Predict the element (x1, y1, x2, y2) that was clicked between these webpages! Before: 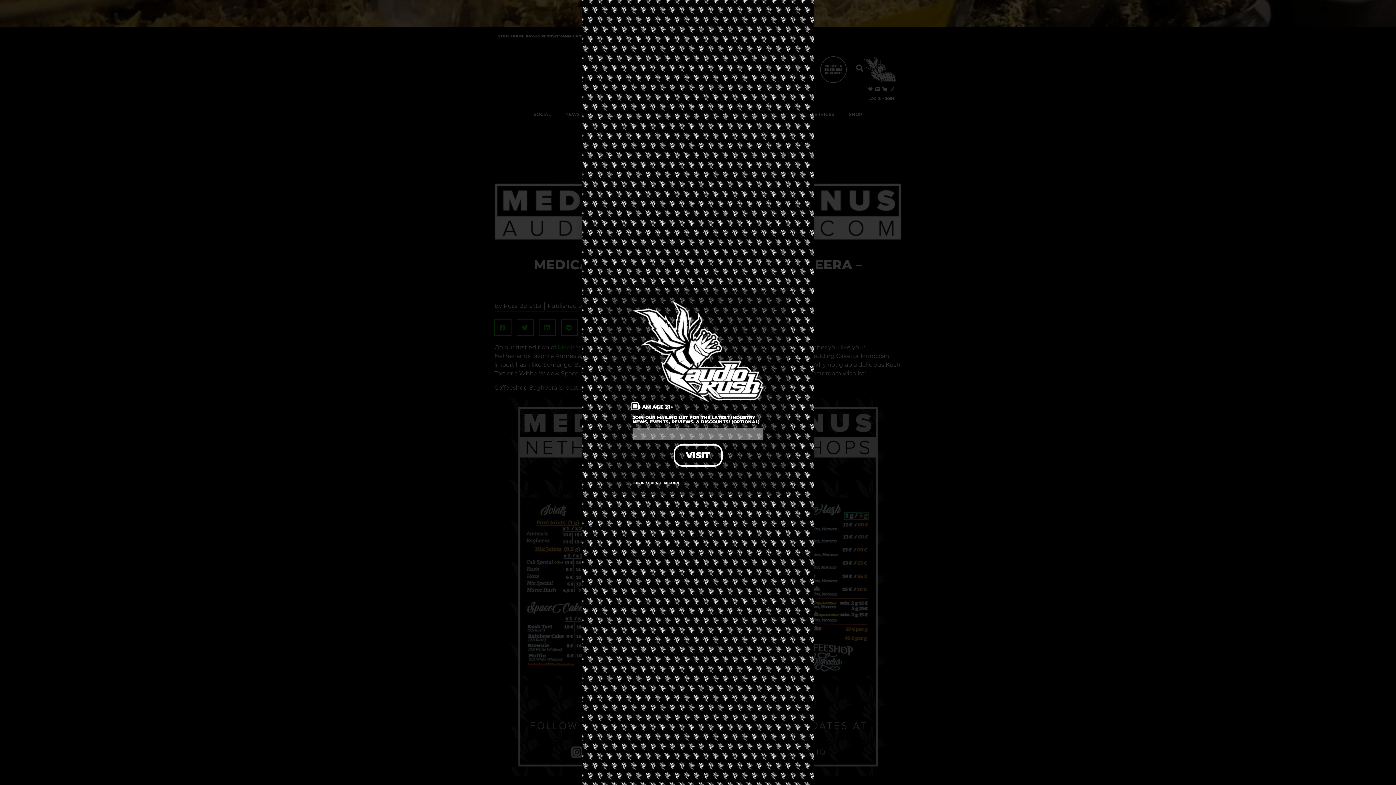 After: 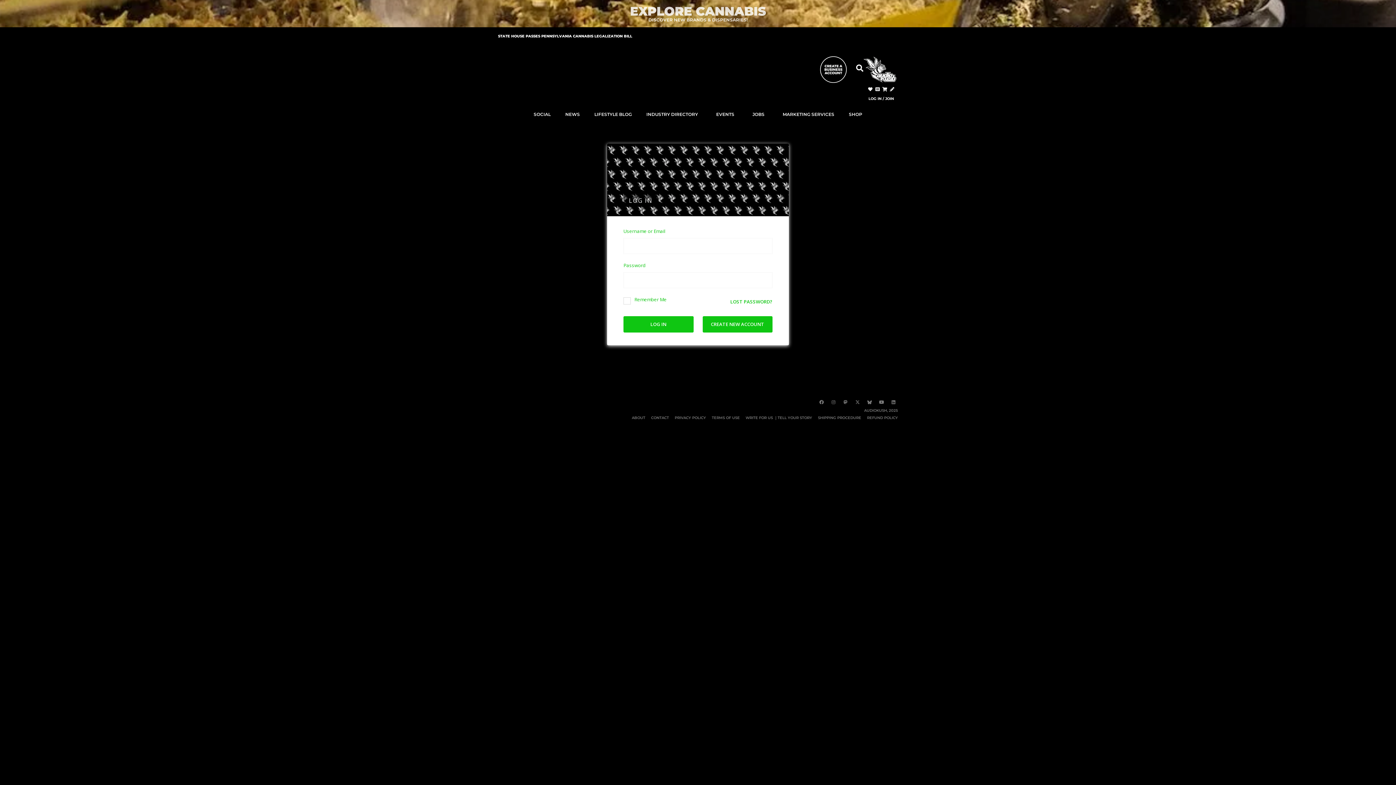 Action: label: LOG IN / CREATE ACCOUNT bbox: (632, 480, 681, 484)